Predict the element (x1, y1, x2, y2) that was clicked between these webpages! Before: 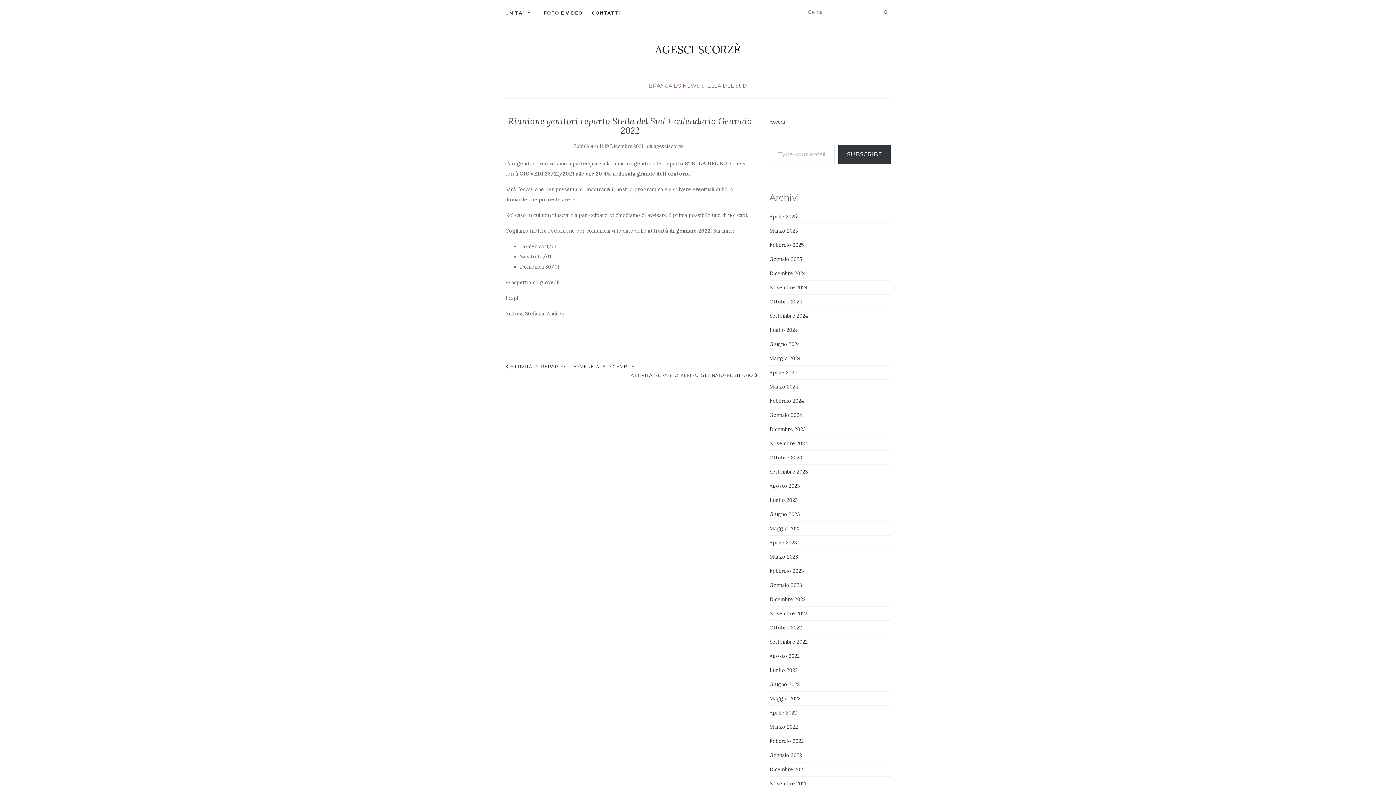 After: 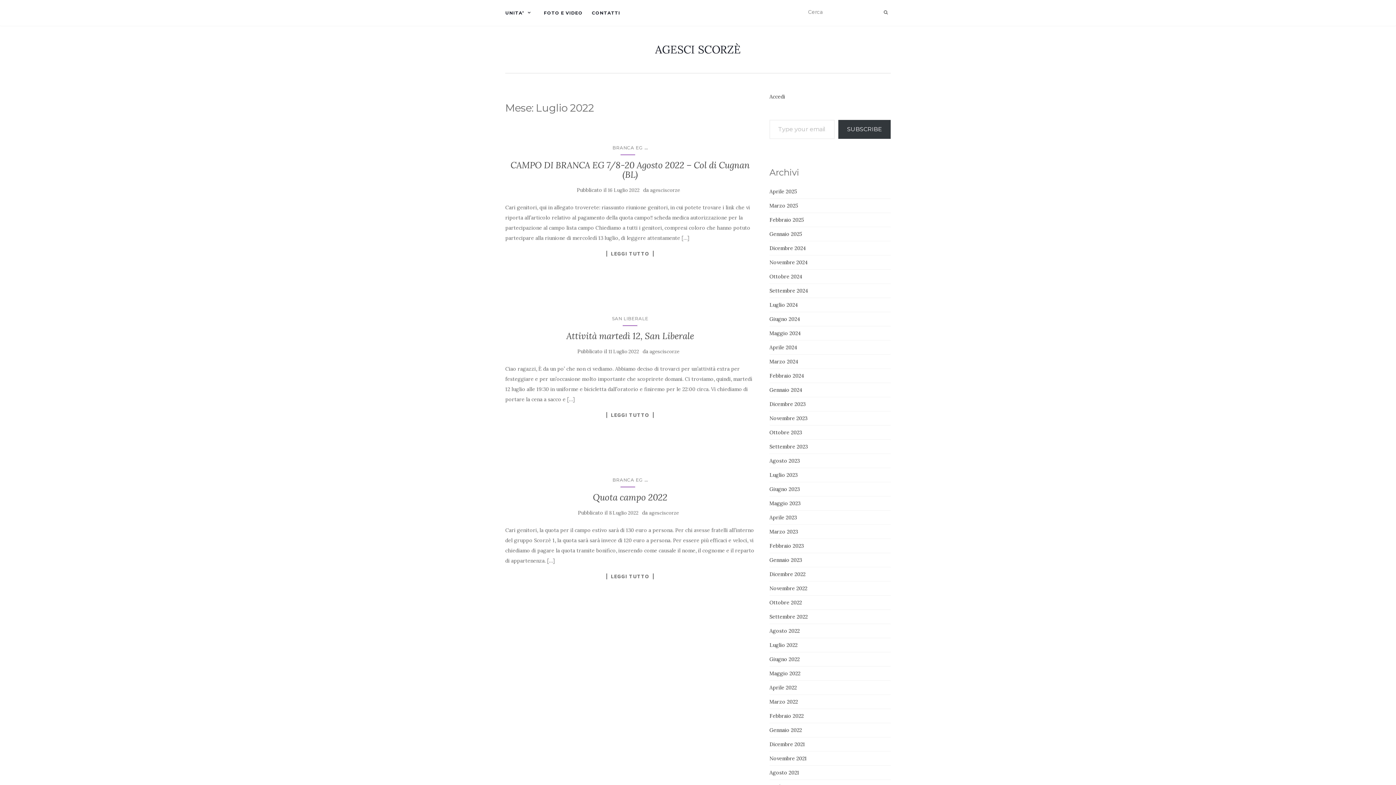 Action: label: Luglio 2022 bbox: (769, 667, 797, 673)